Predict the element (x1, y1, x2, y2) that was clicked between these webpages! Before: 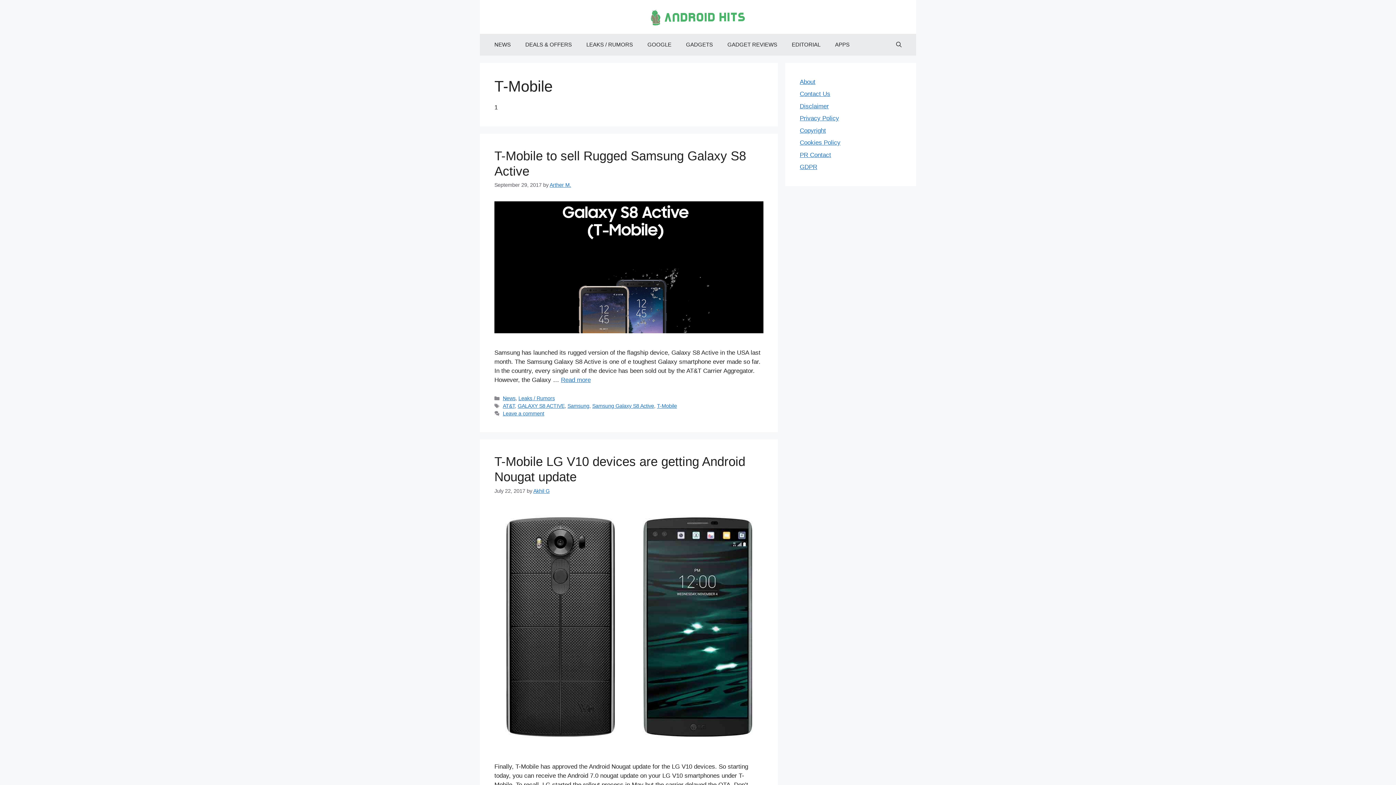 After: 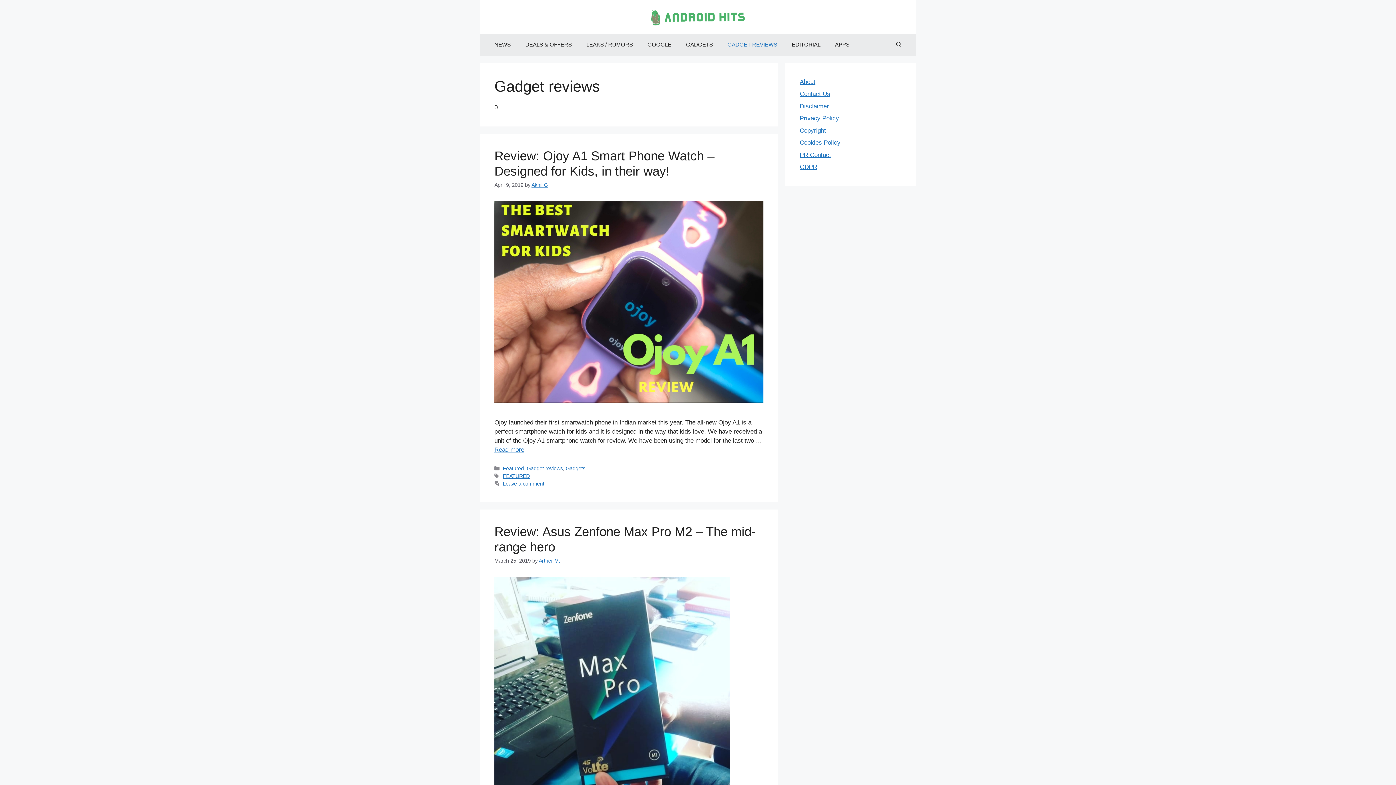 Action: label: GADGET REVIEWS bbox: (720, 33, 784, 55)